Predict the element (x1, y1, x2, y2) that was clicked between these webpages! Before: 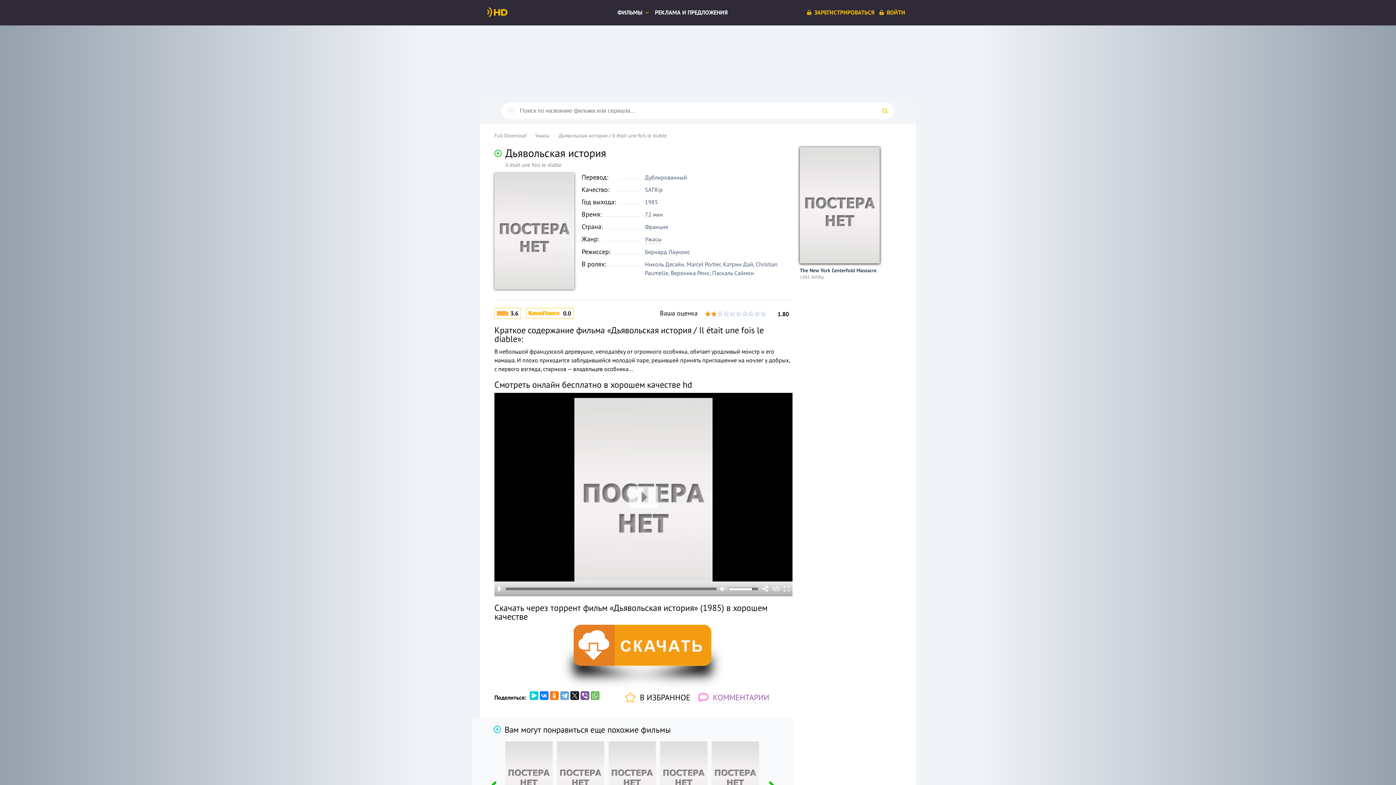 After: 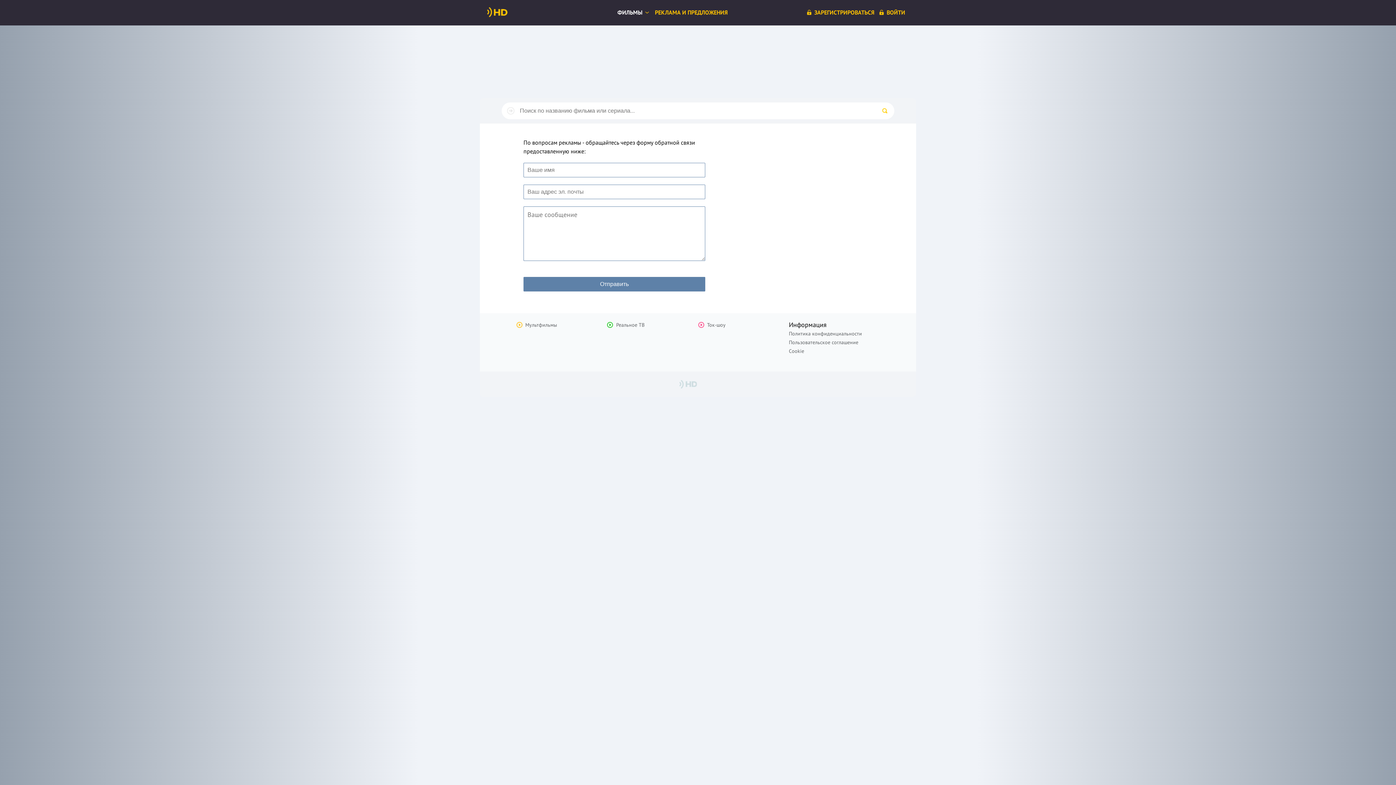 Action: label: РЕКЛАМА И ПРЕДЛОЖЕНИЯ bbox: (655, 8, 727, 16)